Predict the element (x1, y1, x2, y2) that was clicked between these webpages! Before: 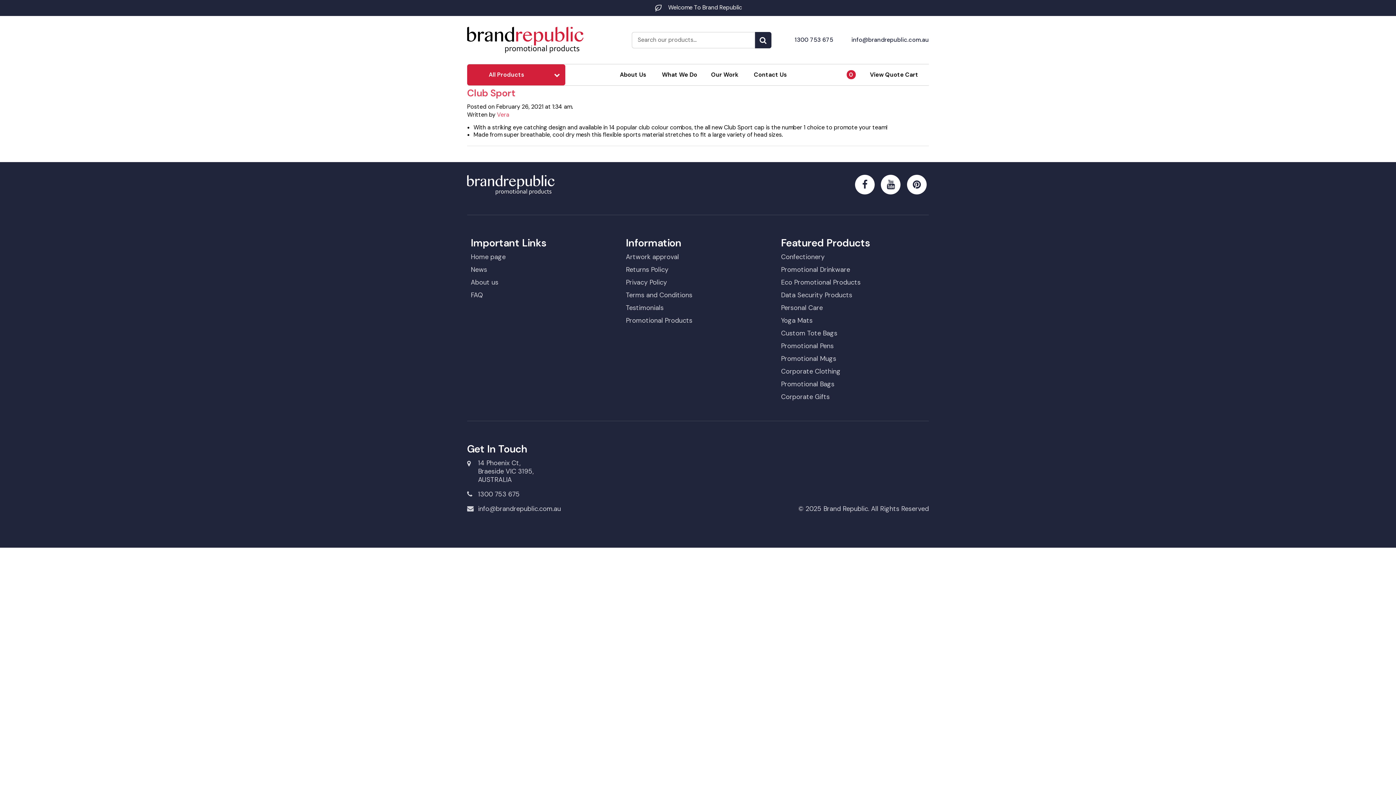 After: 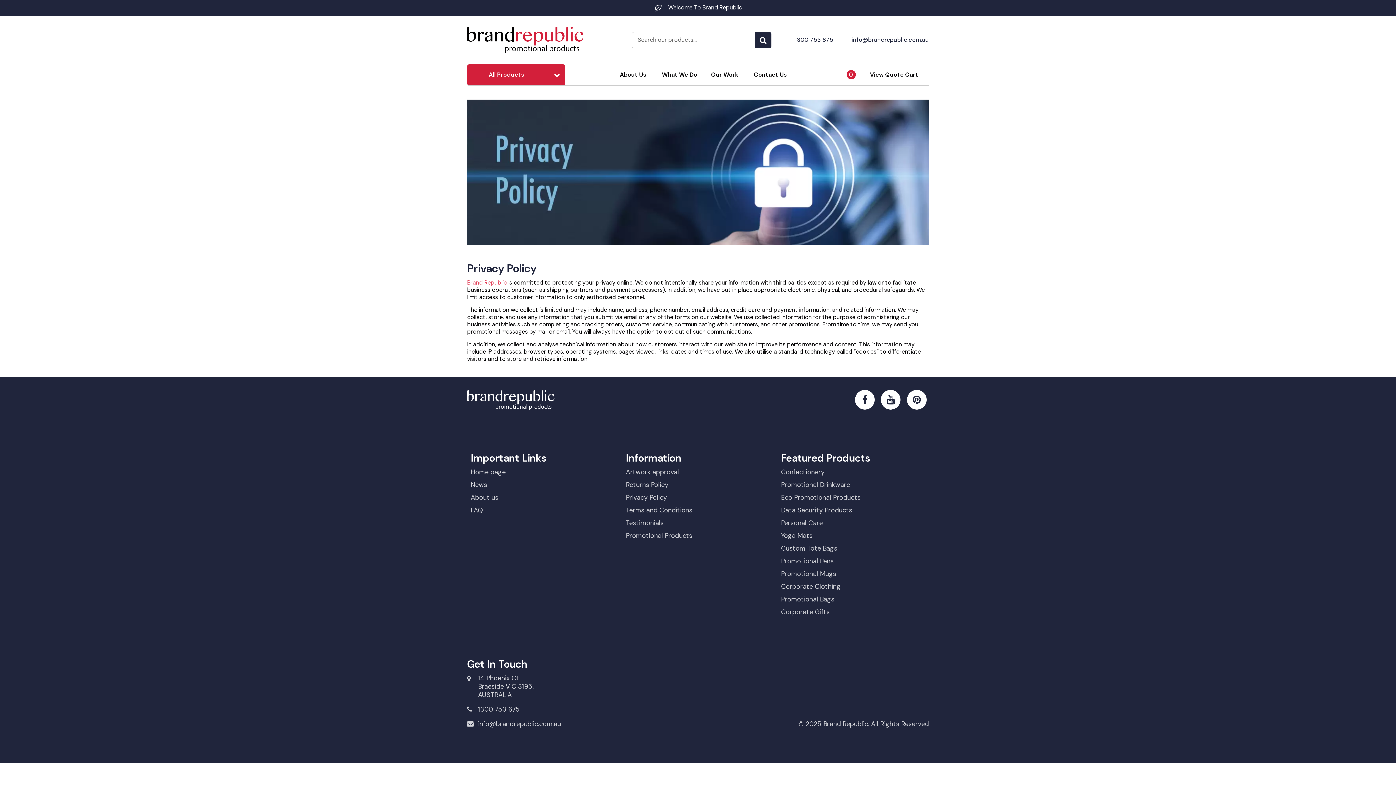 Action: bbox: (626, 278, 667, 286) label: Privacy Policy